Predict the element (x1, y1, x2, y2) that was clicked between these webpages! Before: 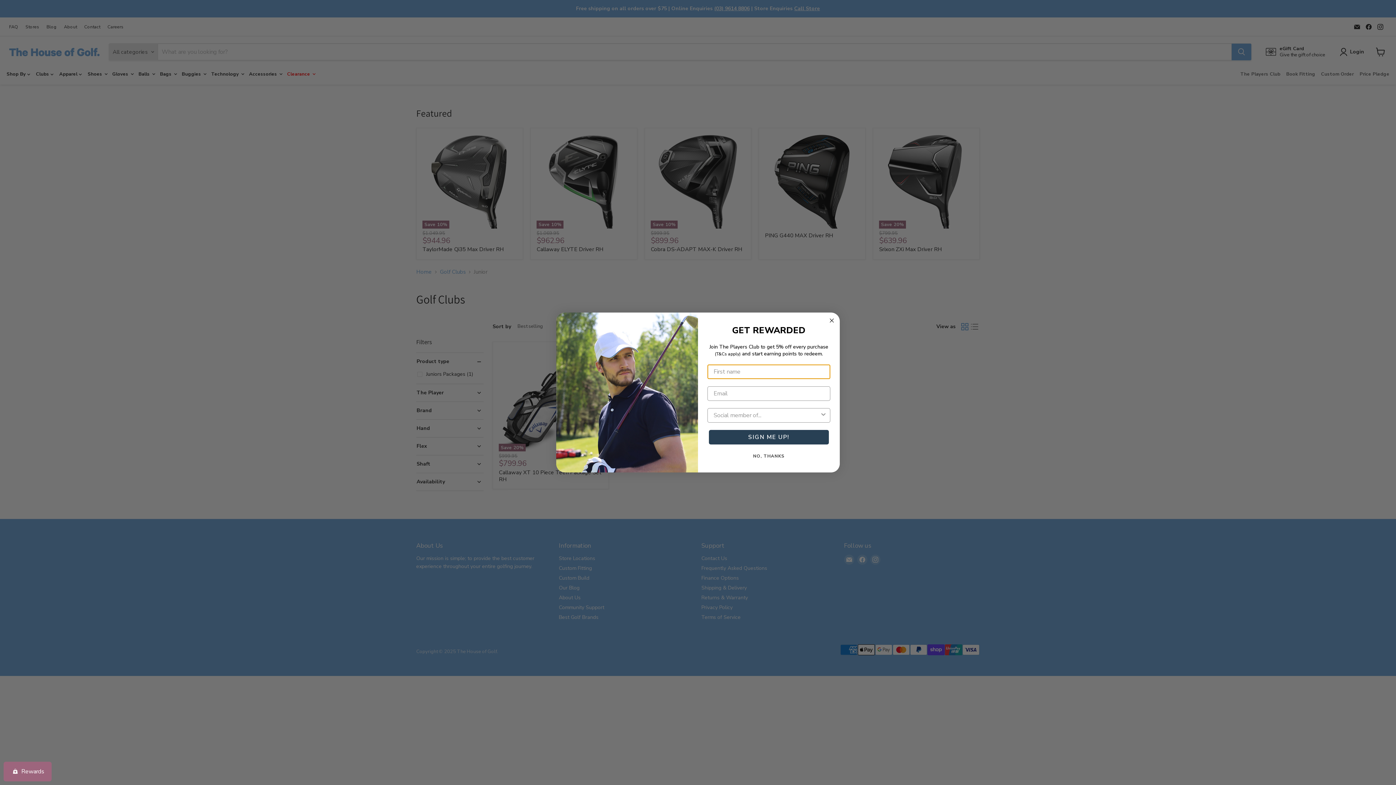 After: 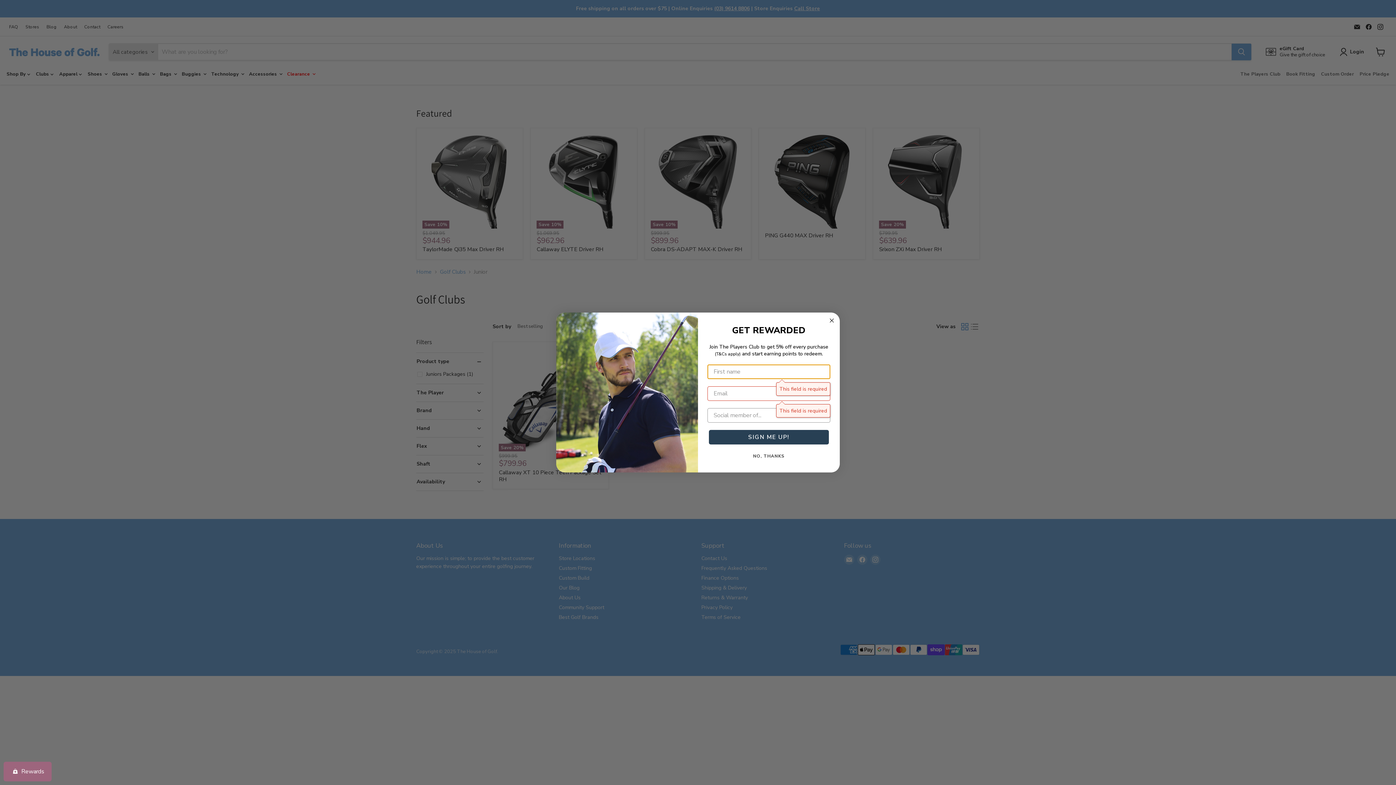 Action: bbox: (709, 430, 829, 444) label: SIGN ME UP!